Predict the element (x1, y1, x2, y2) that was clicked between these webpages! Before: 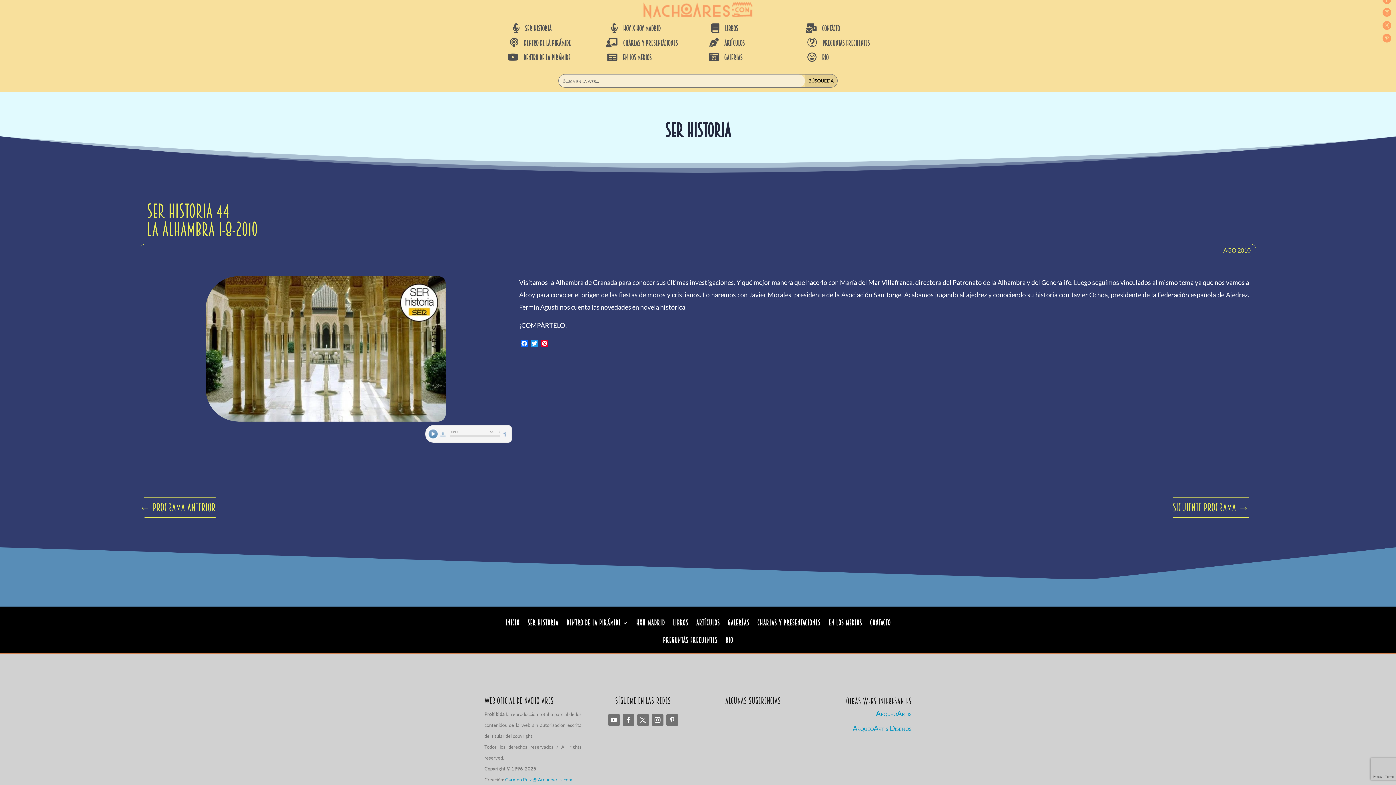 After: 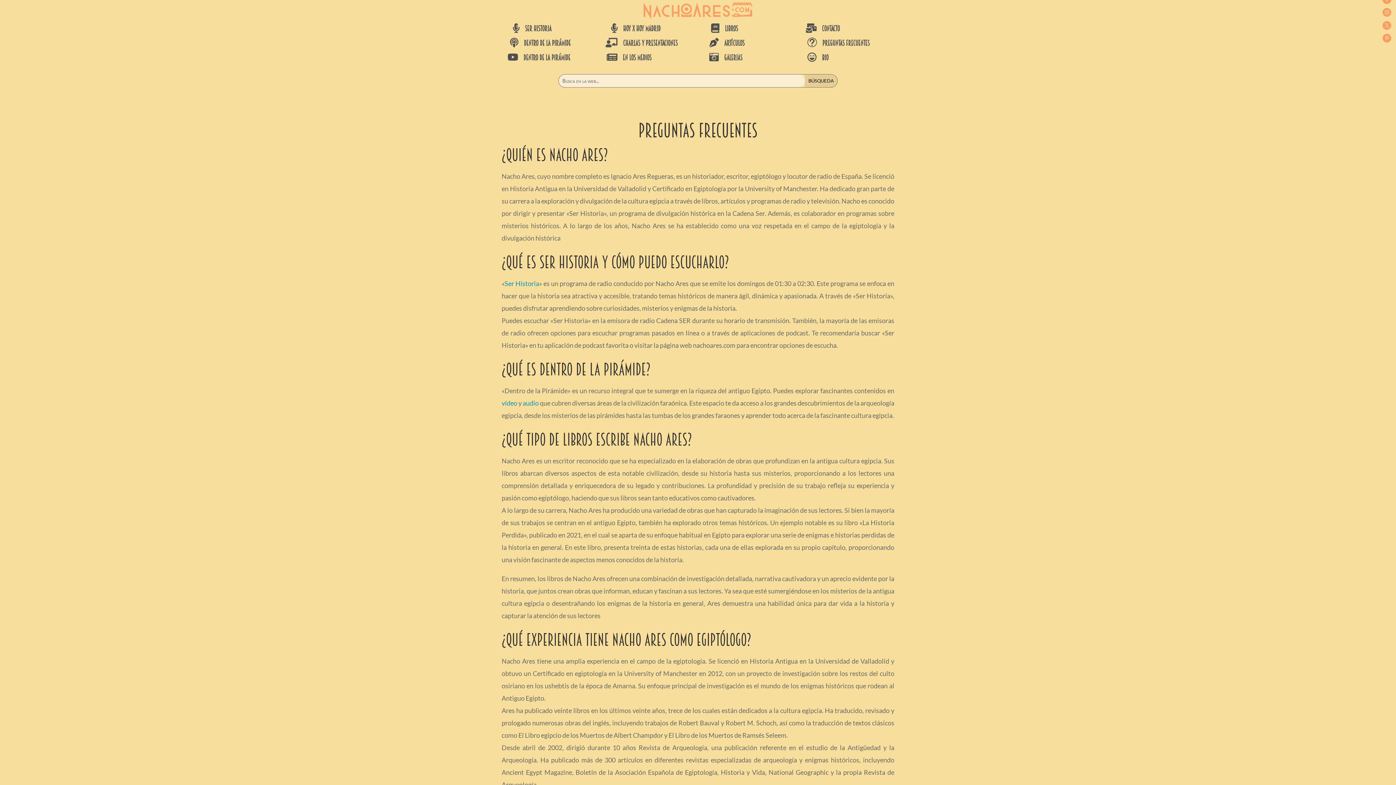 Action: bbox: (663, 638, 717, 653) label: Preguntas Frecuentes